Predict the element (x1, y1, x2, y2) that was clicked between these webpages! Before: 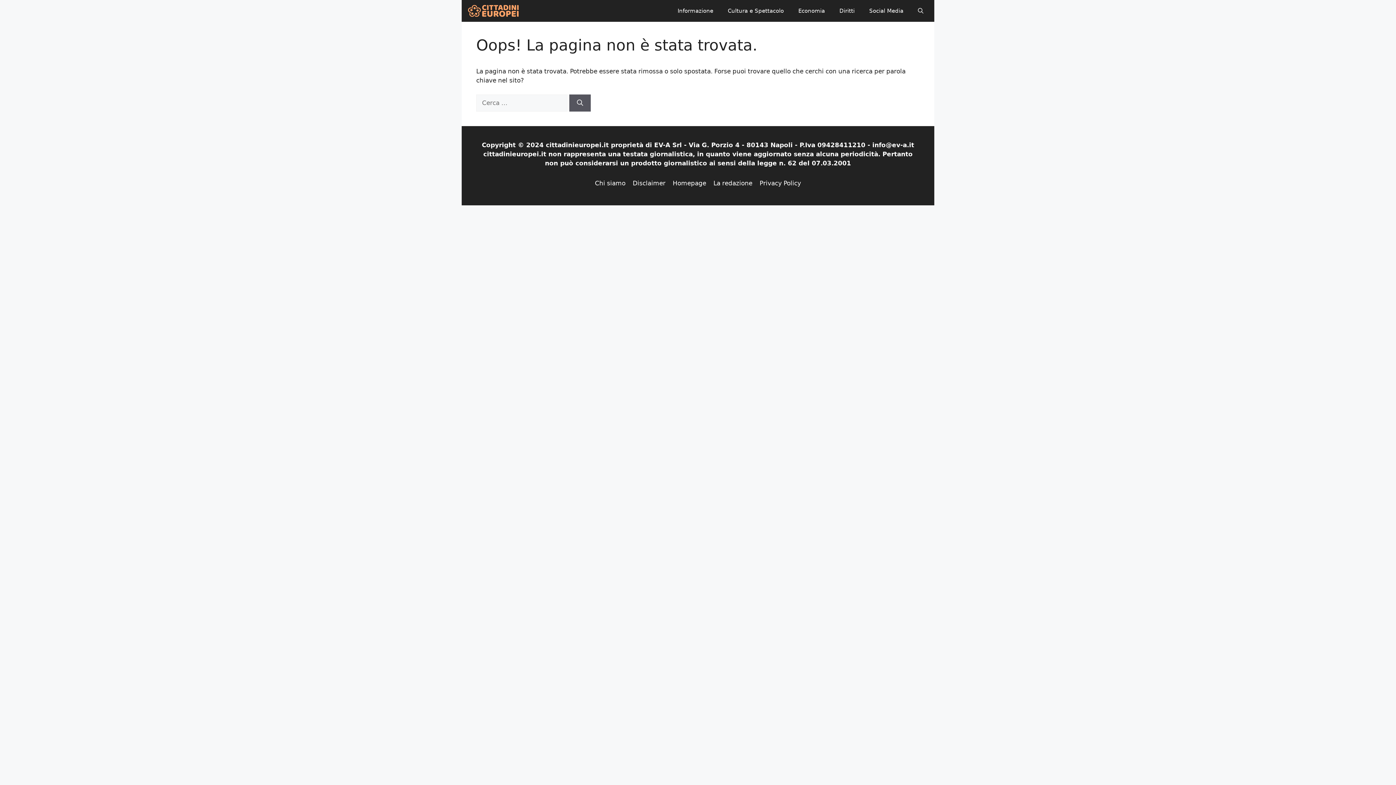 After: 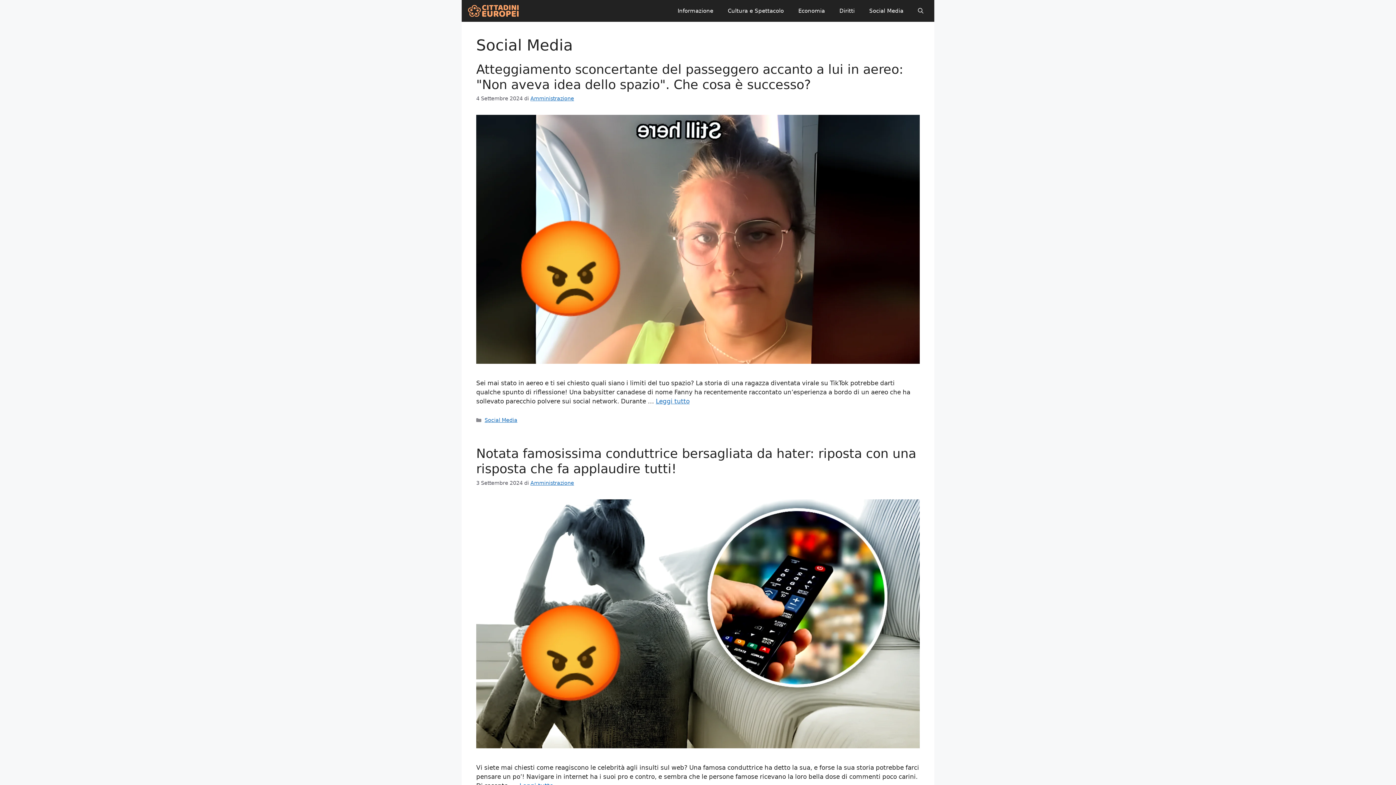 Action: label: Social Media bbox: (862, 0, 910, 21)